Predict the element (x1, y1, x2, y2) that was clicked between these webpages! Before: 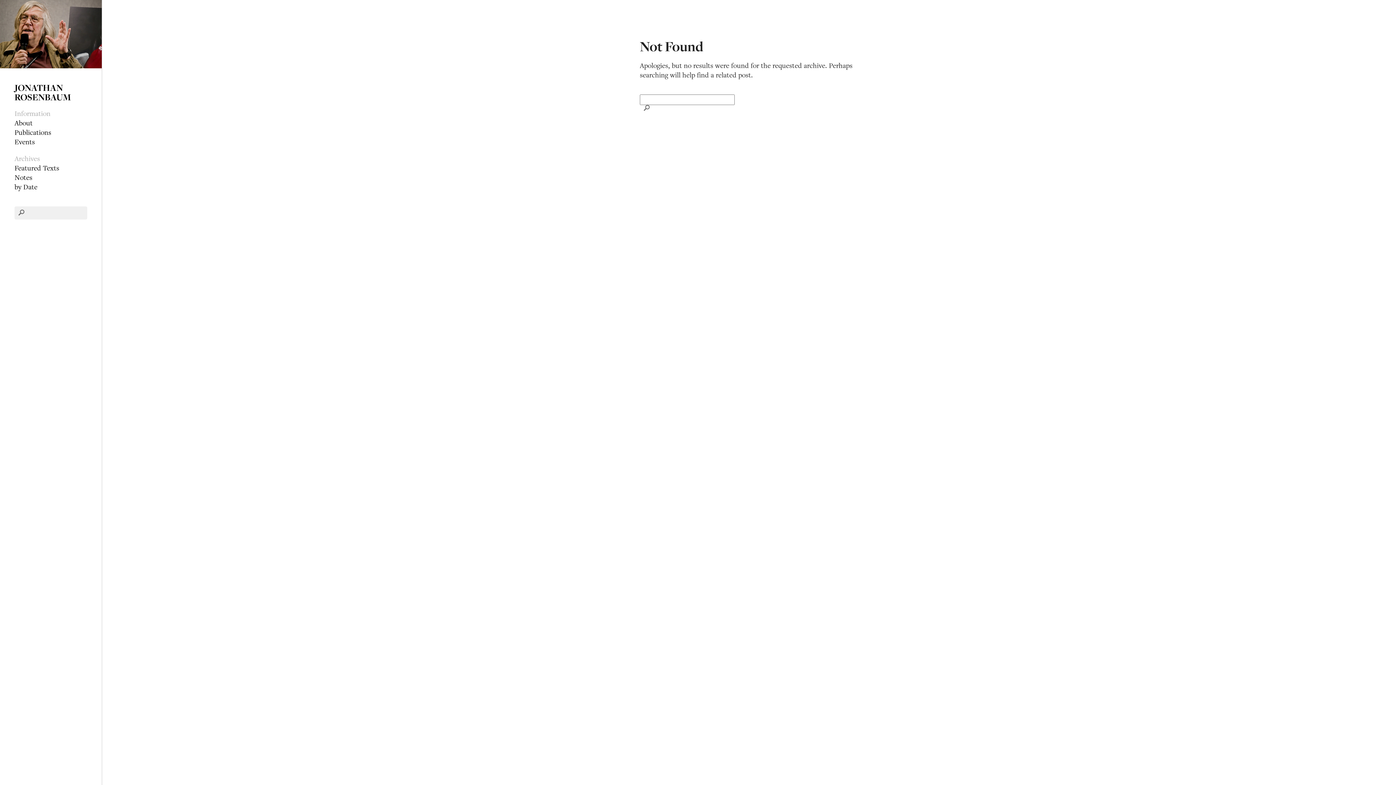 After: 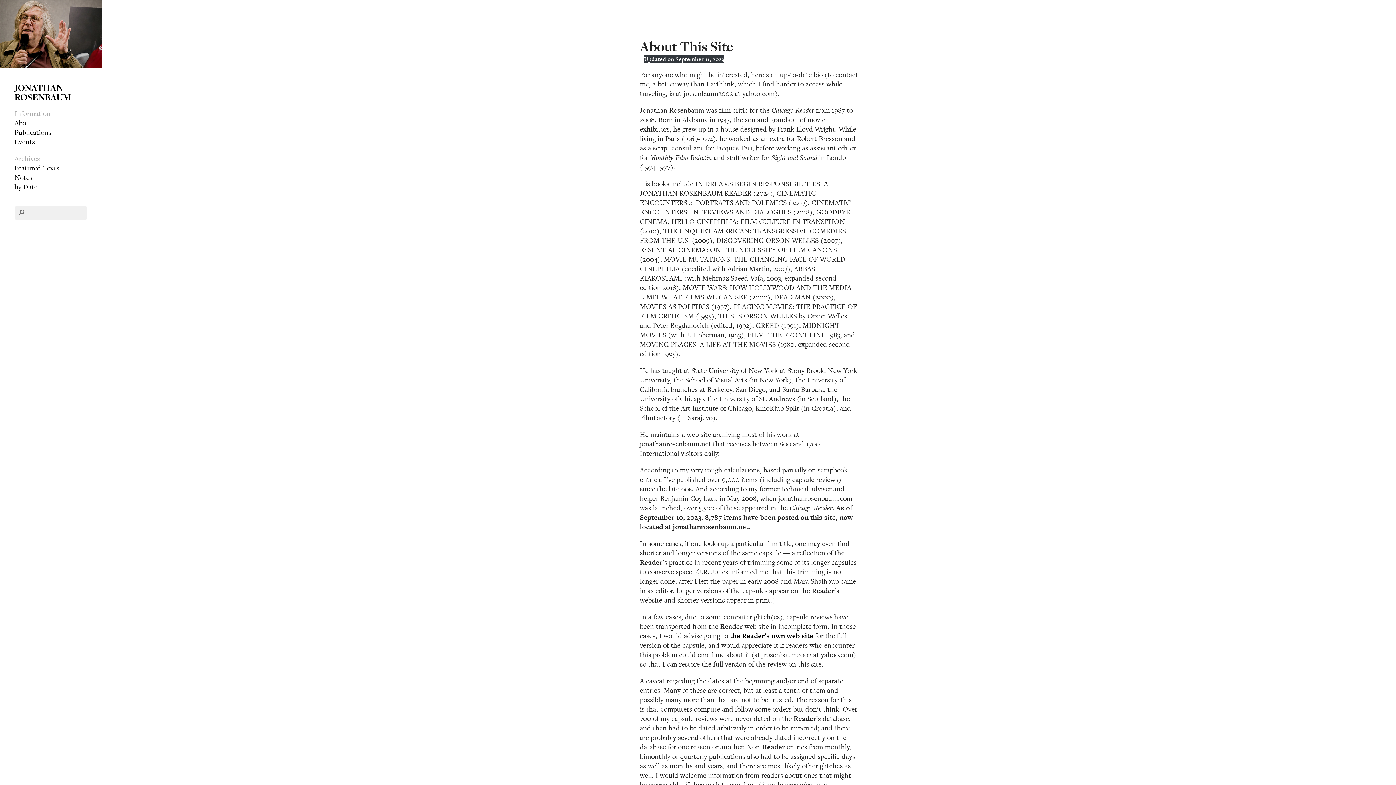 Action: label: About bbox: (14, 118, 32, 127)